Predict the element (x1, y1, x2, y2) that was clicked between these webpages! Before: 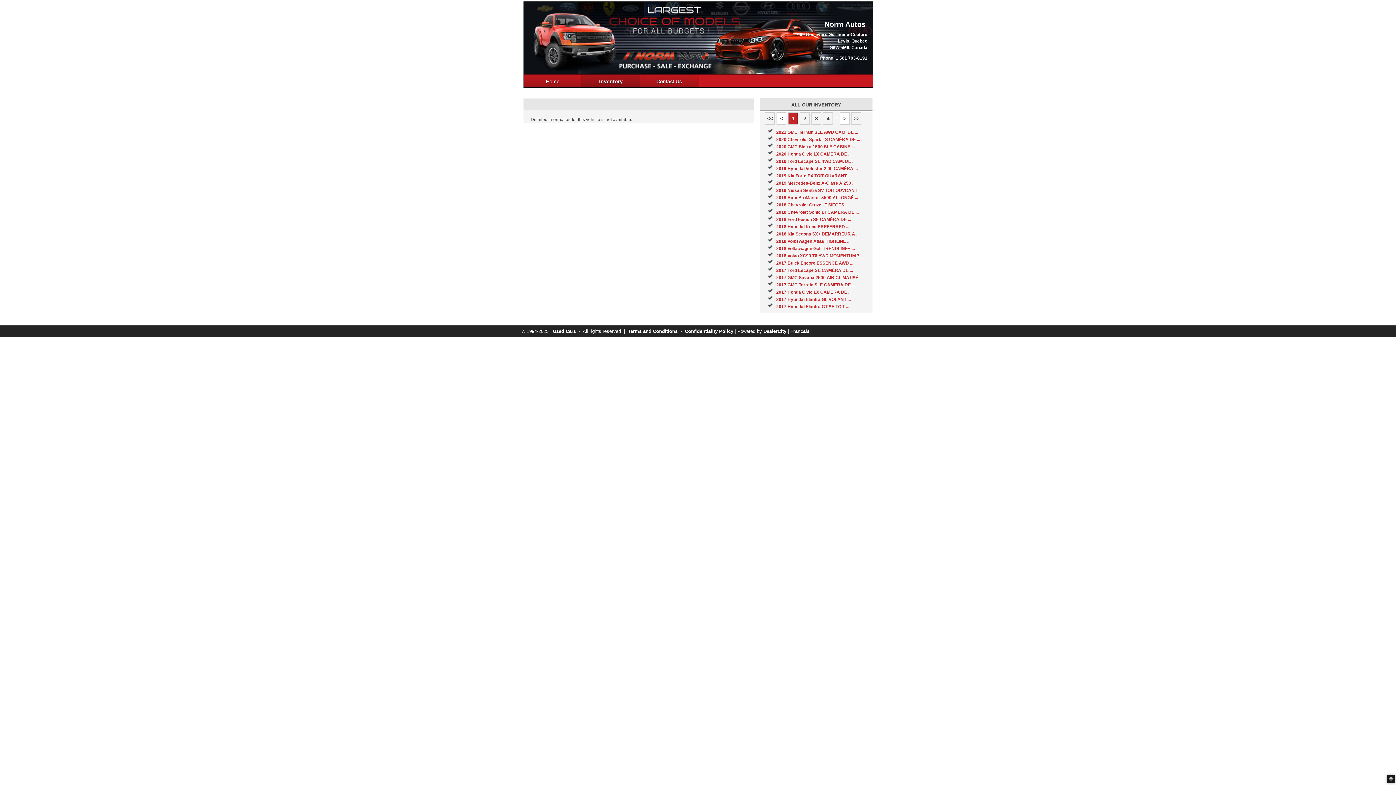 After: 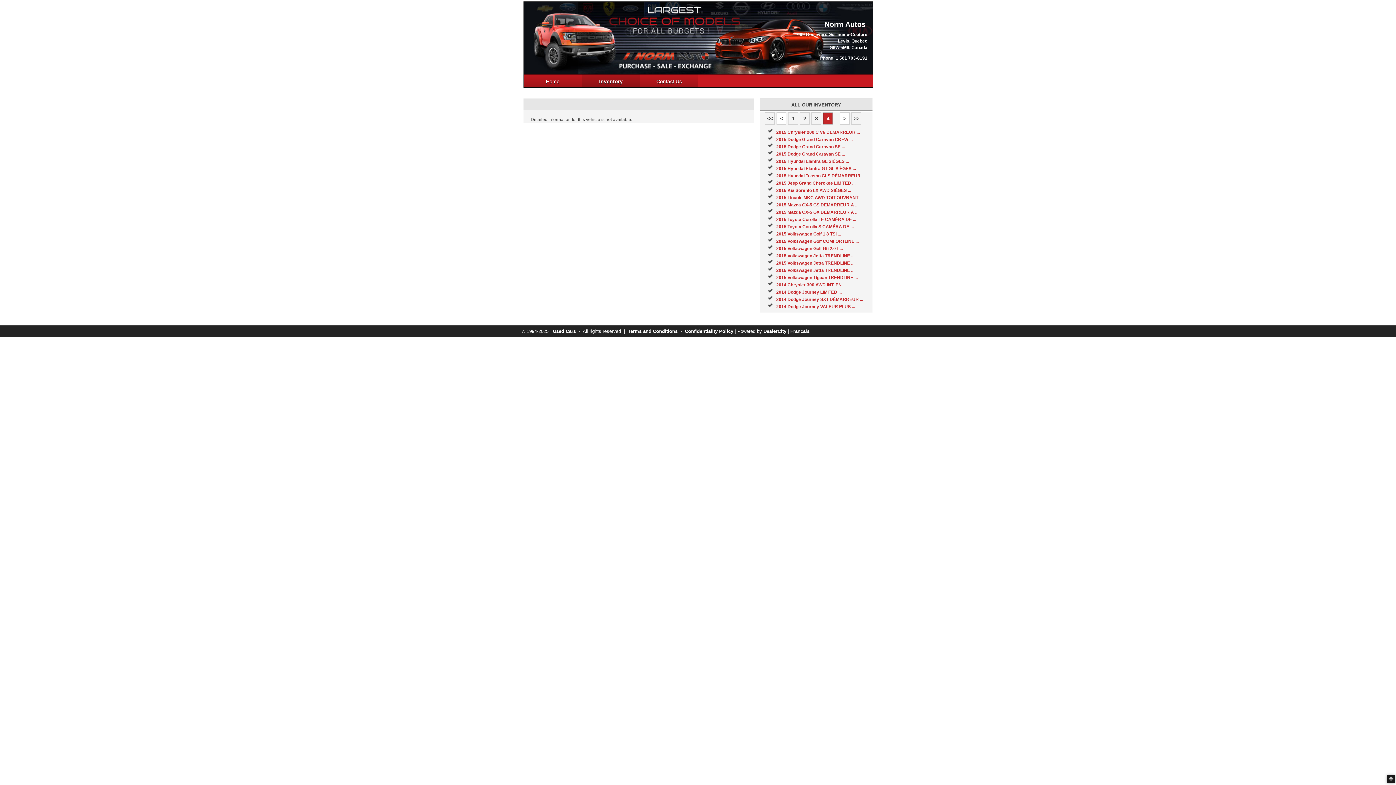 Action: label: 4 bbox: (823, 112, 833, 124)